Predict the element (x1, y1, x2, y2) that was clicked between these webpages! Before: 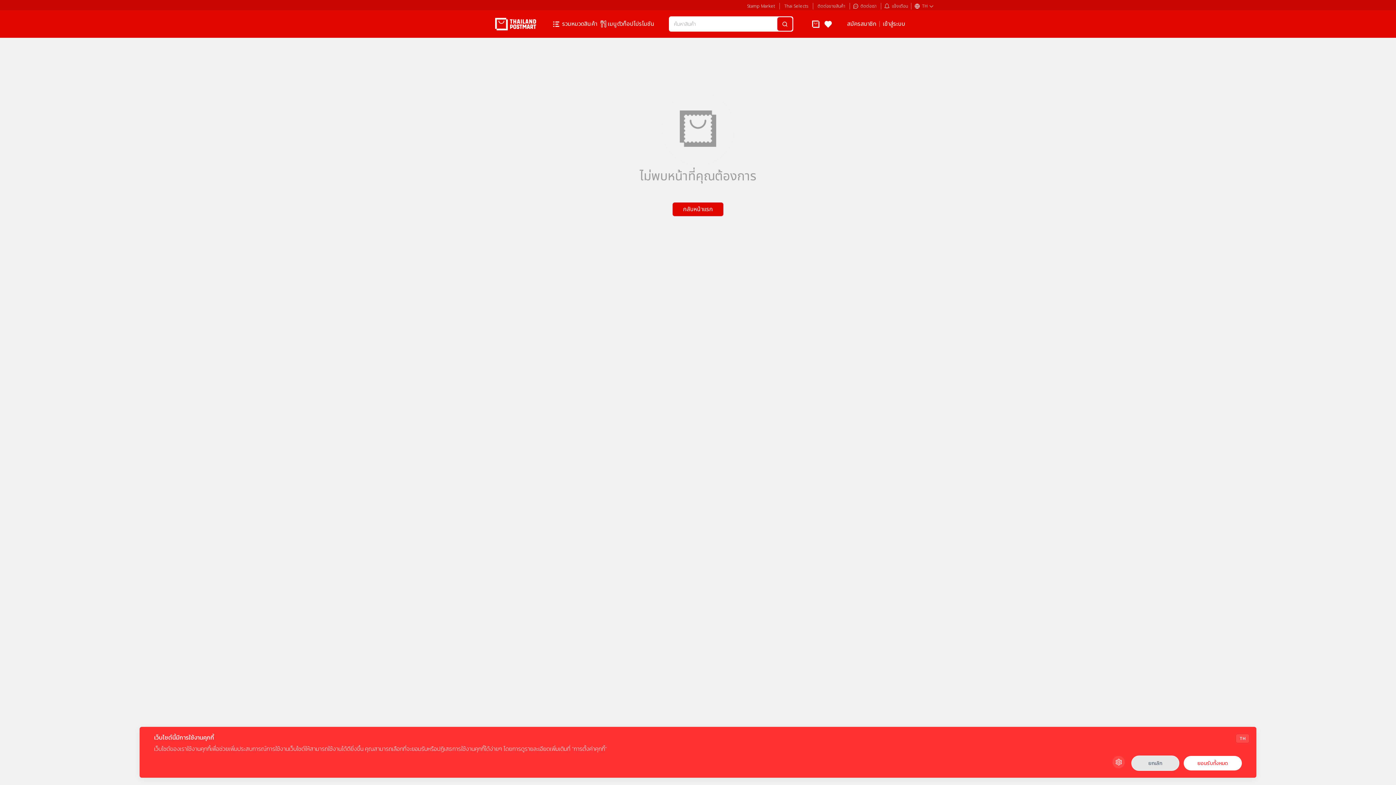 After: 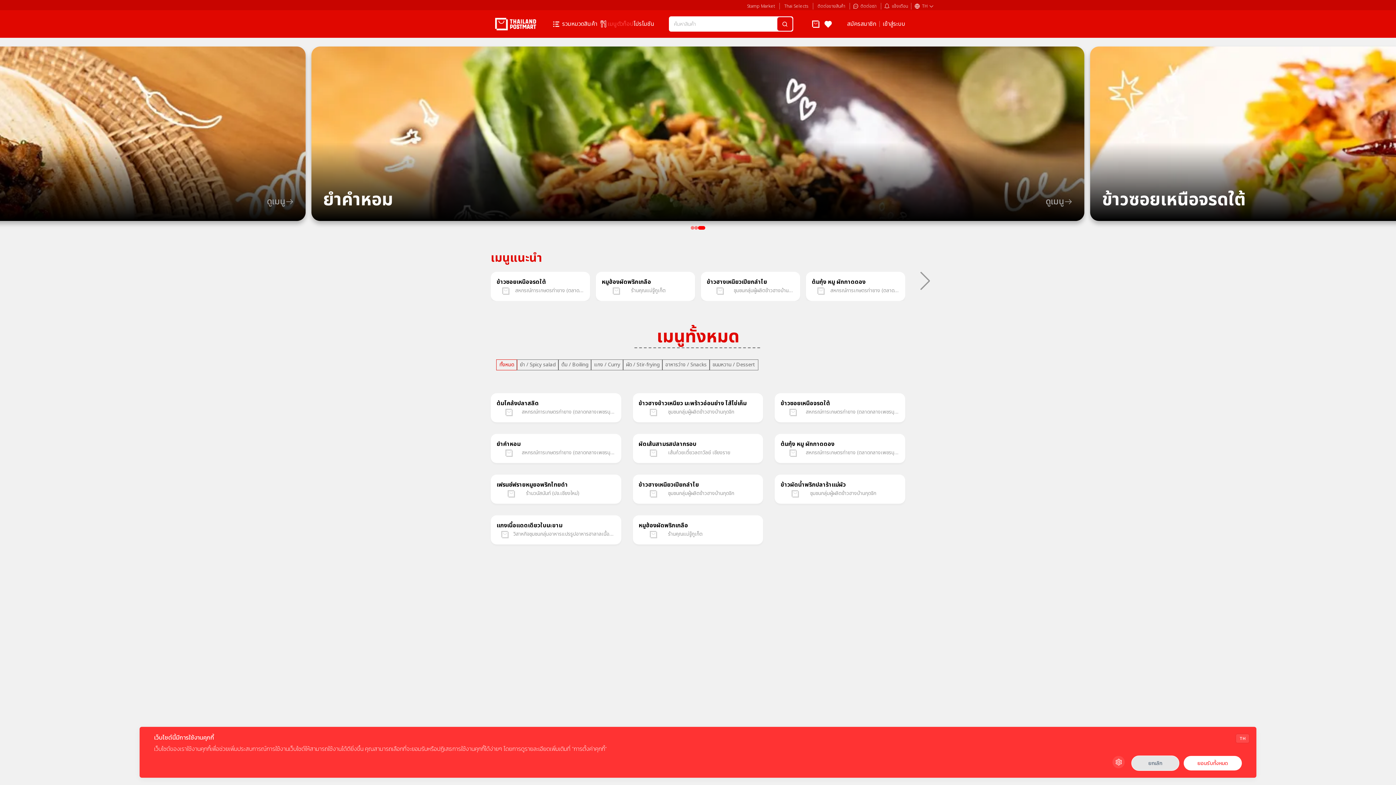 Action: label: เมนูตัวท็อป bbox: (599, 19, 633, 28)